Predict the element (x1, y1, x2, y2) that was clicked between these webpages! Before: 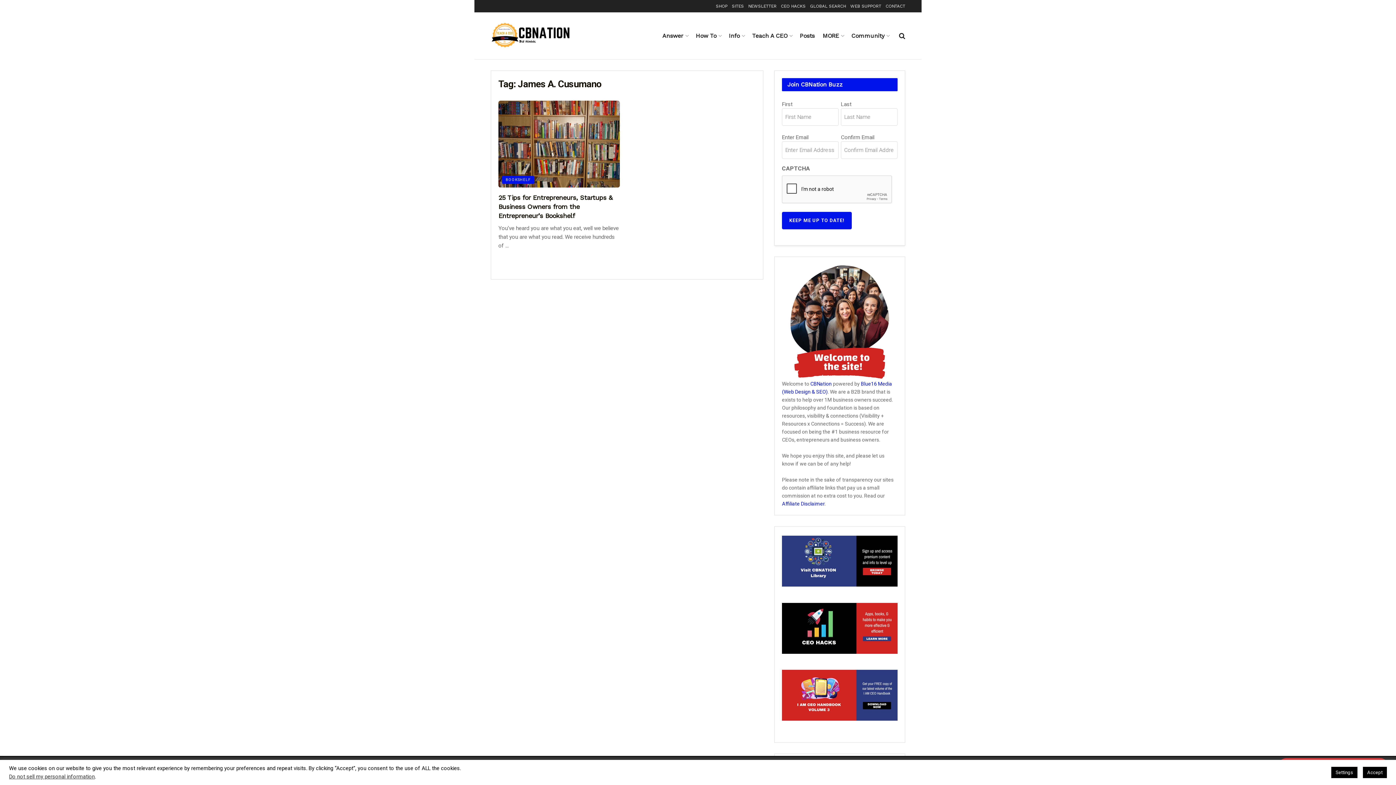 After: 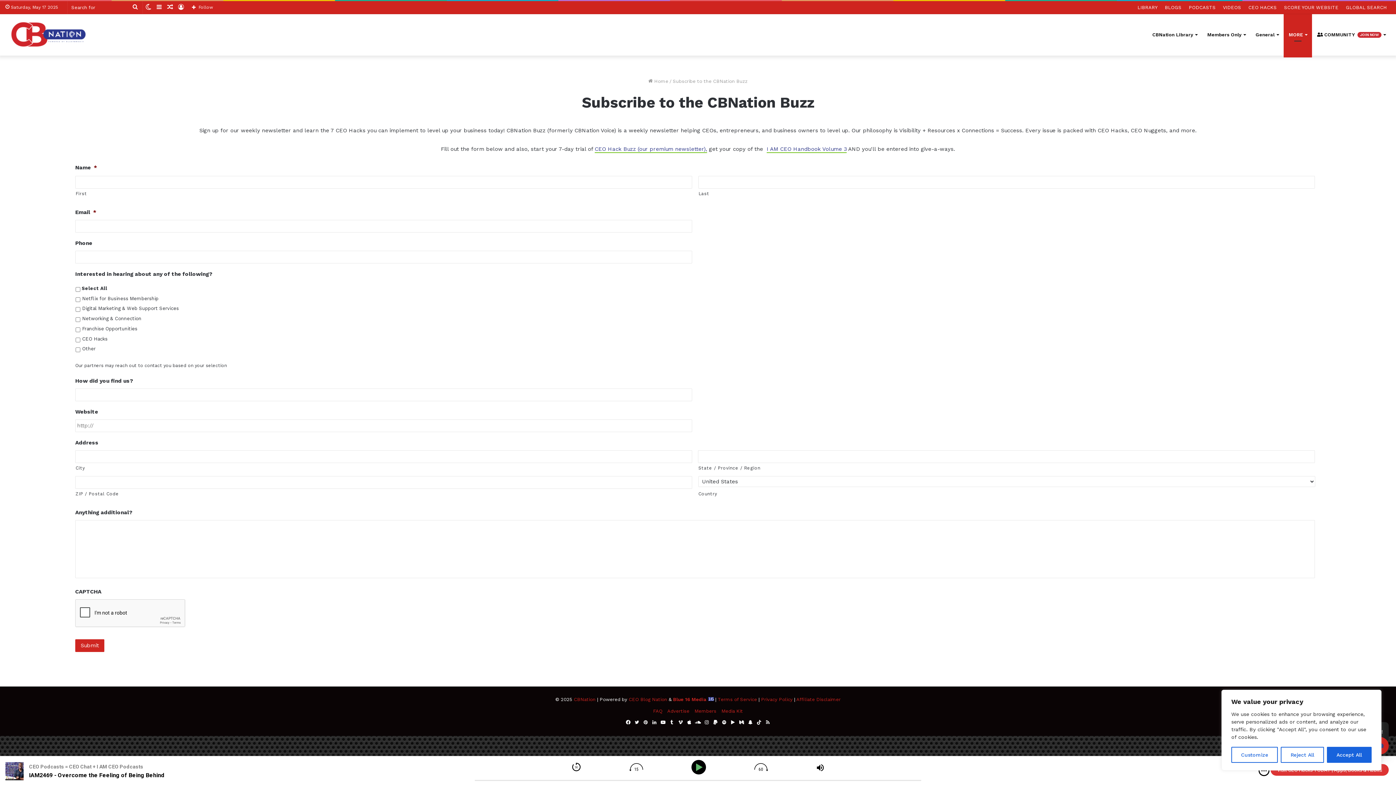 Action: bbox: (748, 0, 776, 12) label: NEWSLETTER